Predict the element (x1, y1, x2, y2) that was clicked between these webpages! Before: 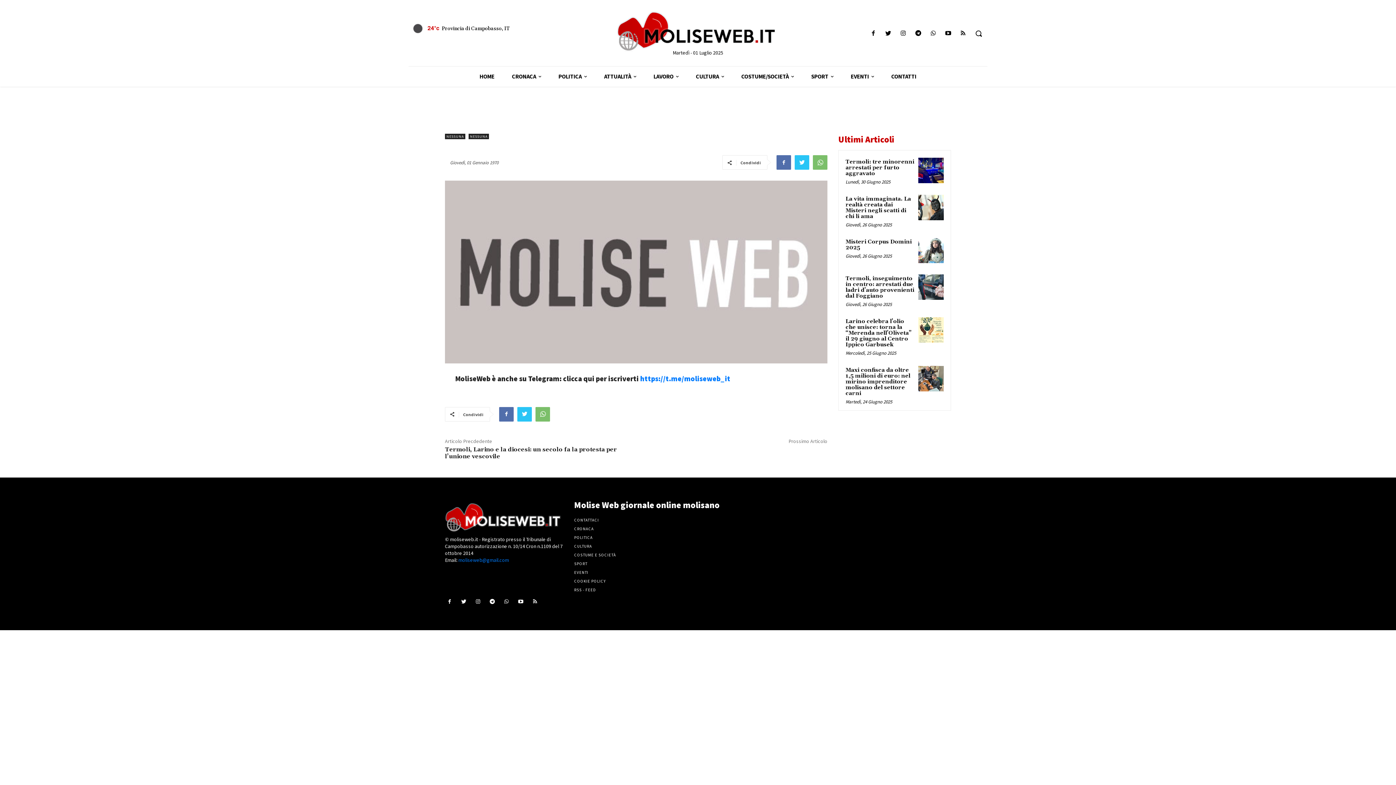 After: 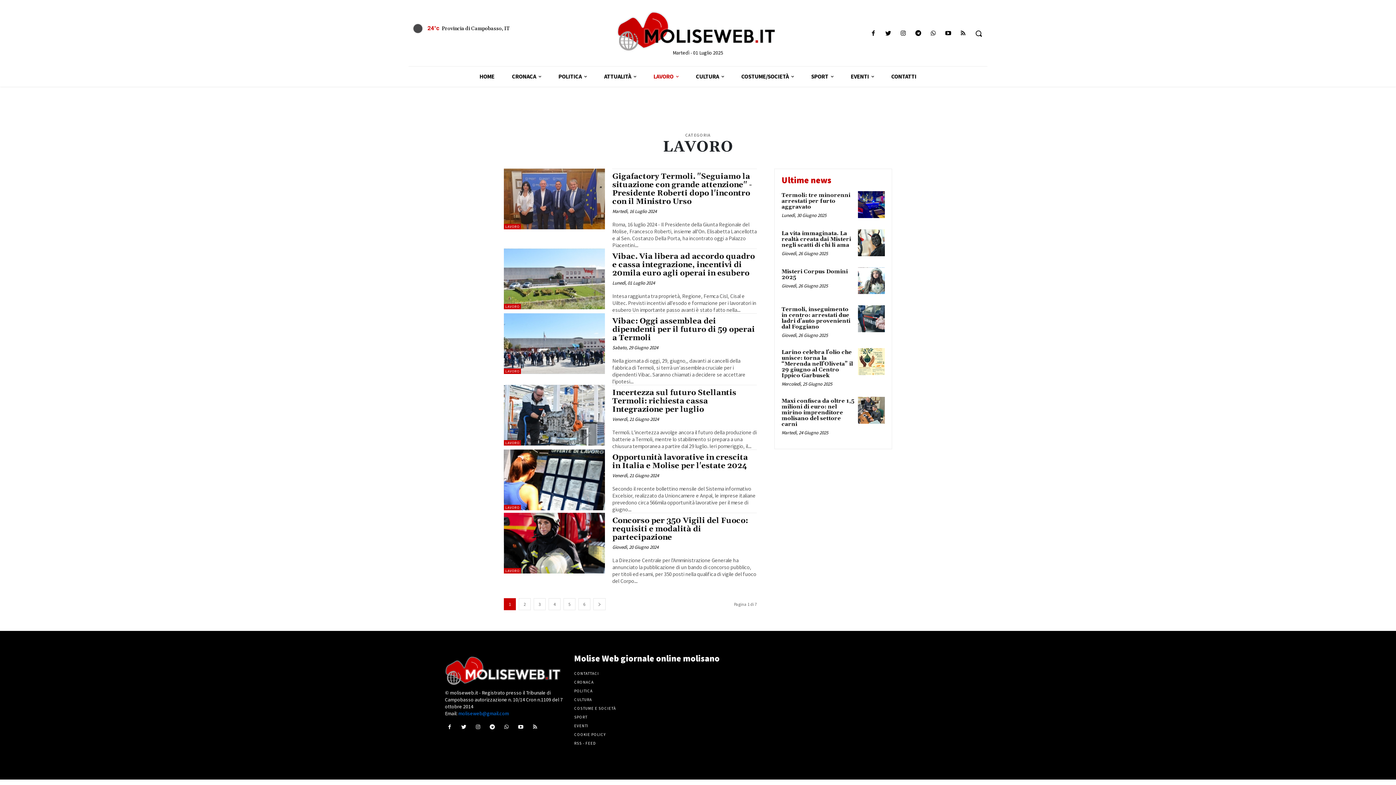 Action: label: LAVORO bbox: (645, 66, 687, 86)